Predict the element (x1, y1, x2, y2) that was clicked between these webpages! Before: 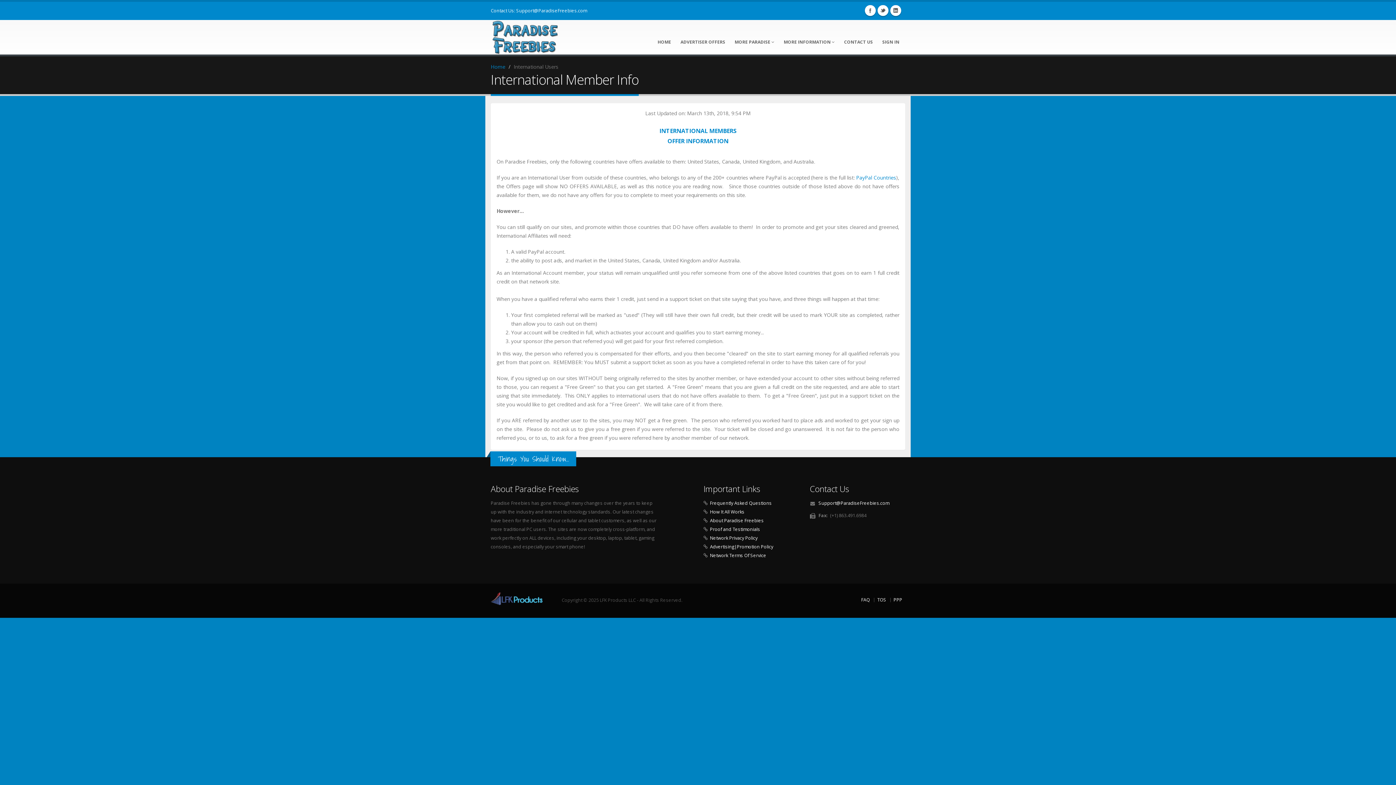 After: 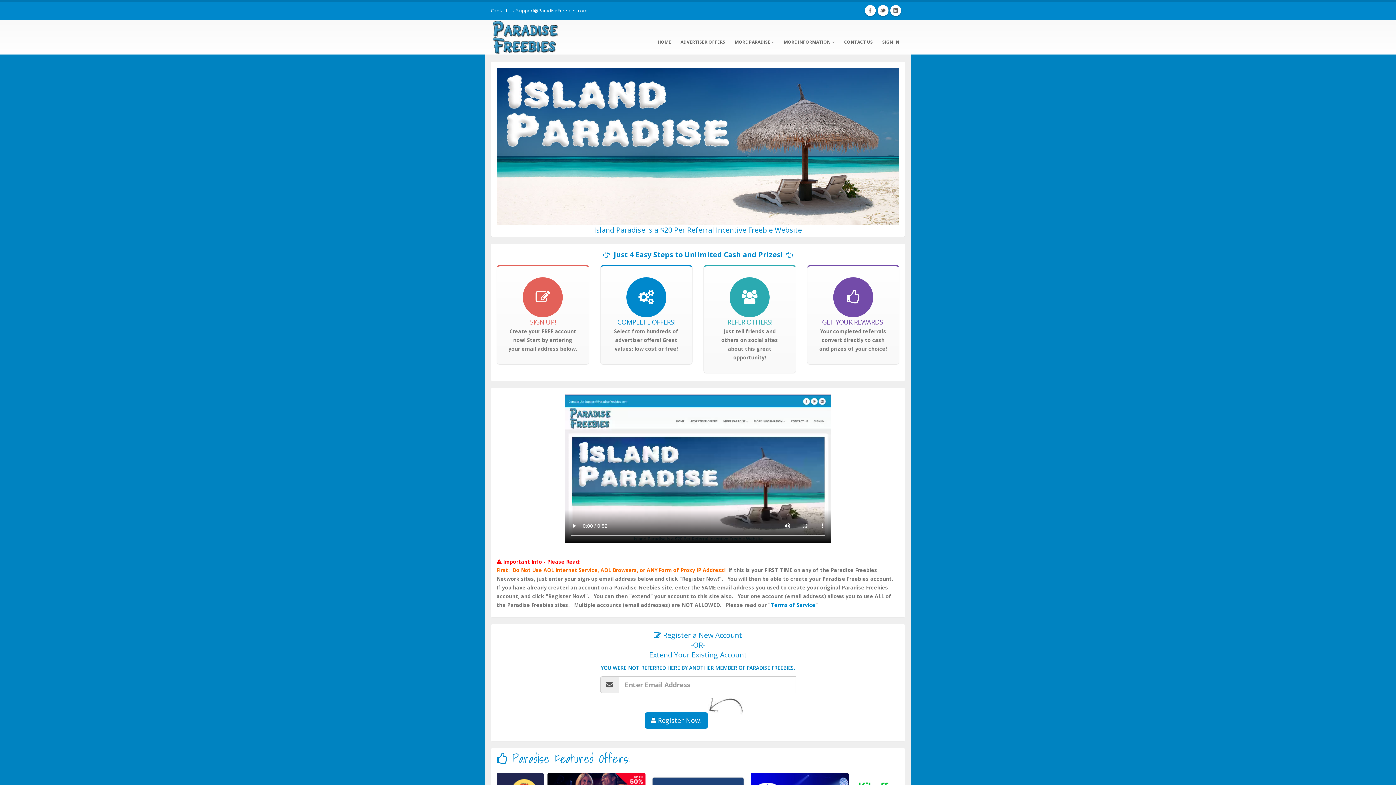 Action: bbox: (653, 18, 676, 54) label: HOME